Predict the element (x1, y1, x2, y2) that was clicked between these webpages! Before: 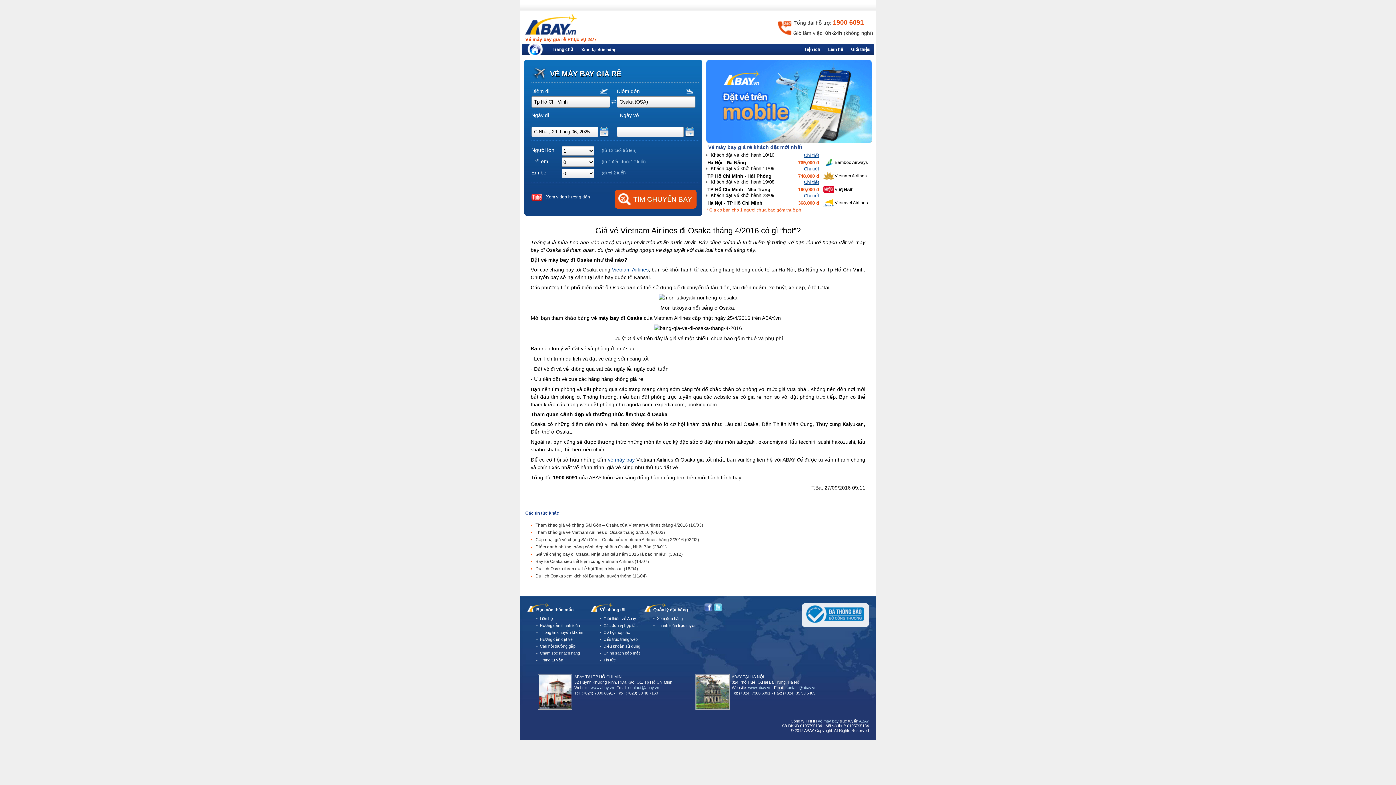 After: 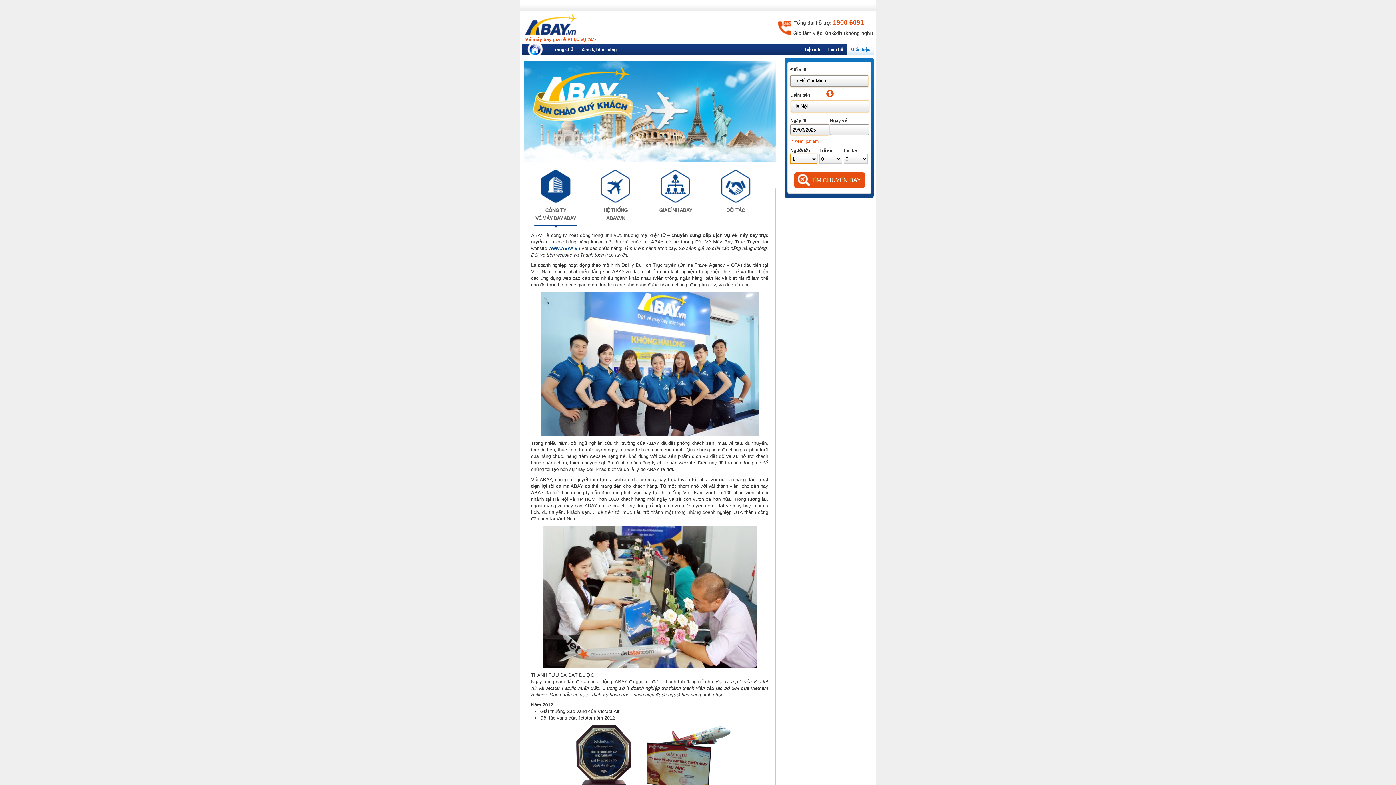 Action: bbox: (600, 616, 636, 621) label: Giới thiệu về Abay